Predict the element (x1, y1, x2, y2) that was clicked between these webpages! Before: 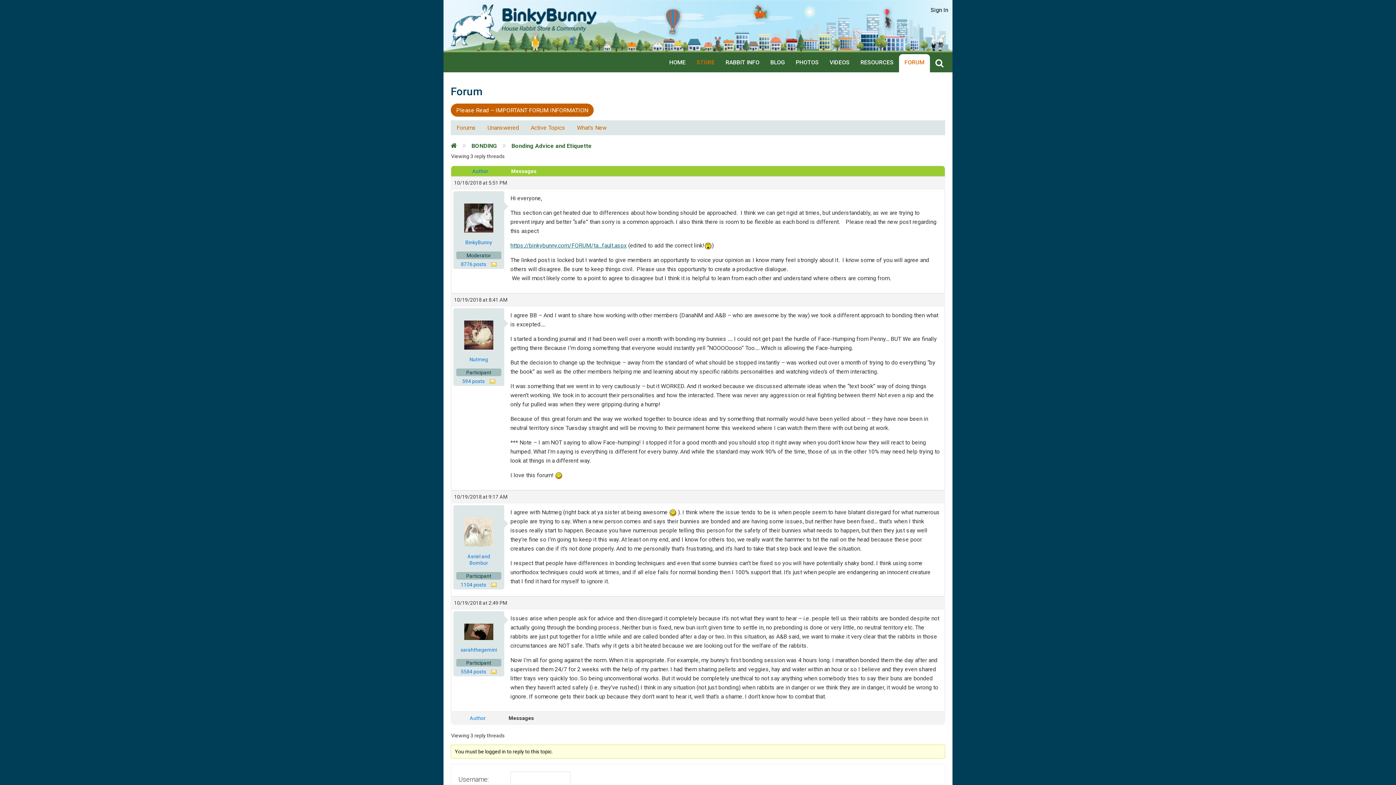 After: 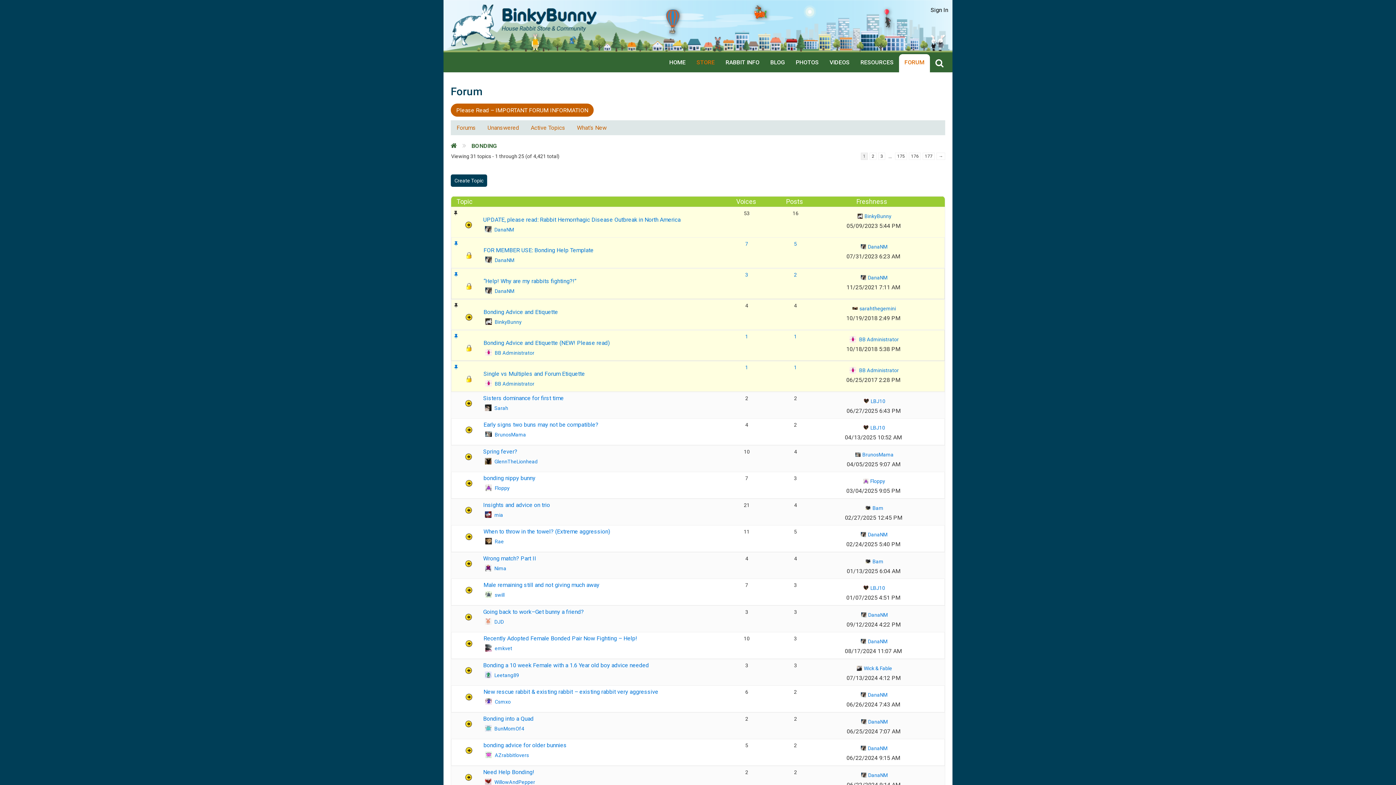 Action: label: Bonding Advice and Etiquette bbox: (511, 142, 592, 149)